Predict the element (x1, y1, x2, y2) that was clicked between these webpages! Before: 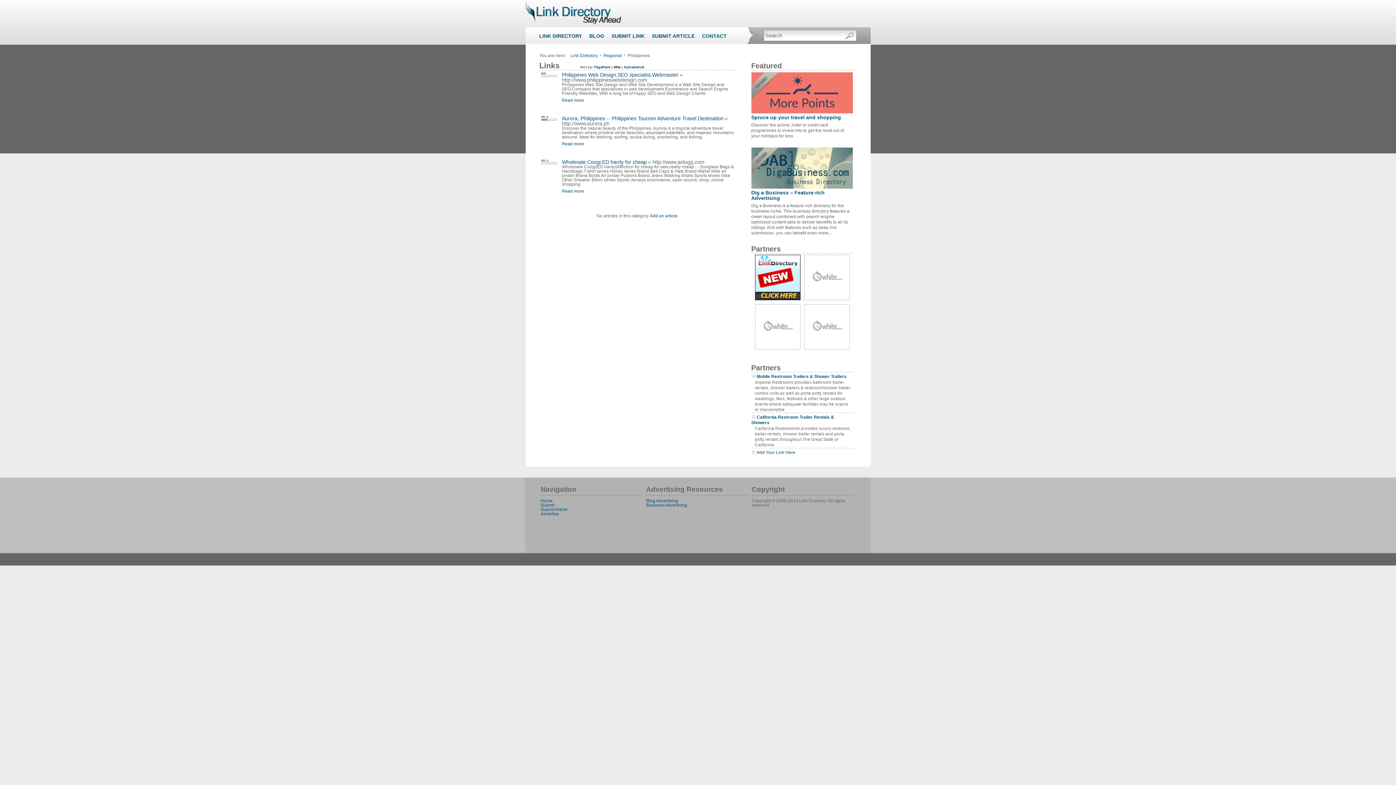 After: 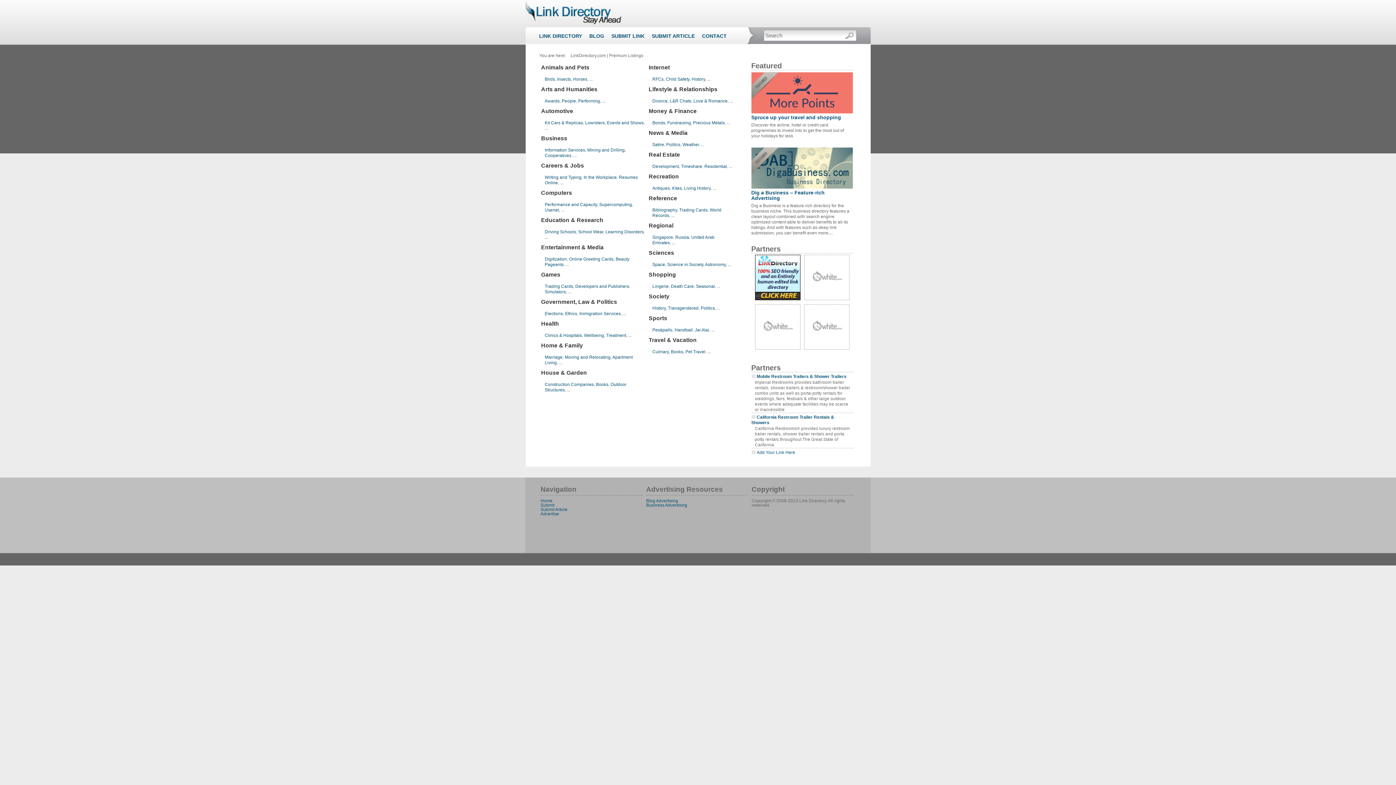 Action: bbox: (525, 20, 638, 25)